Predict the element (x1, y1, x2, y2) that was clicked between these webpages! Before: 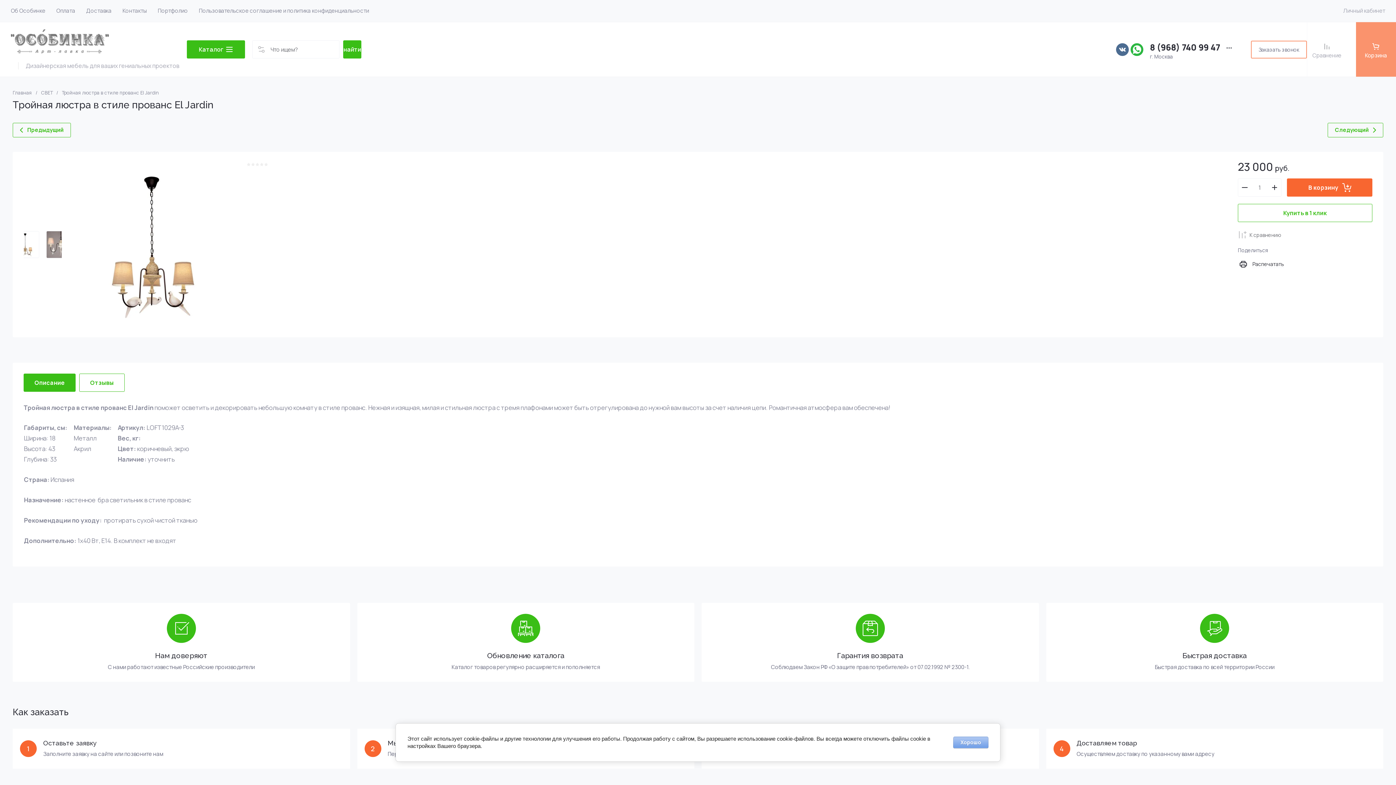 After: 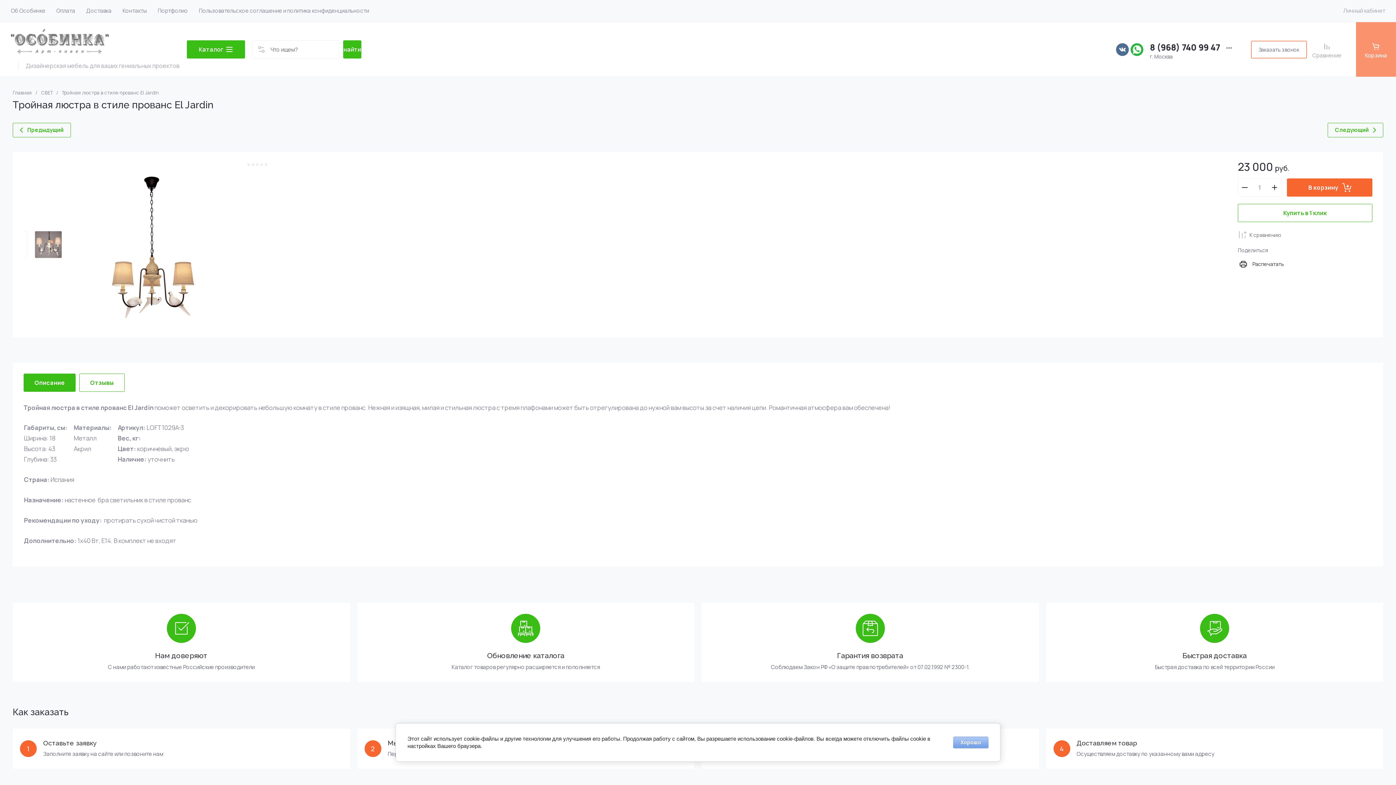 Action: bbox: (46, 231, 73, 258)